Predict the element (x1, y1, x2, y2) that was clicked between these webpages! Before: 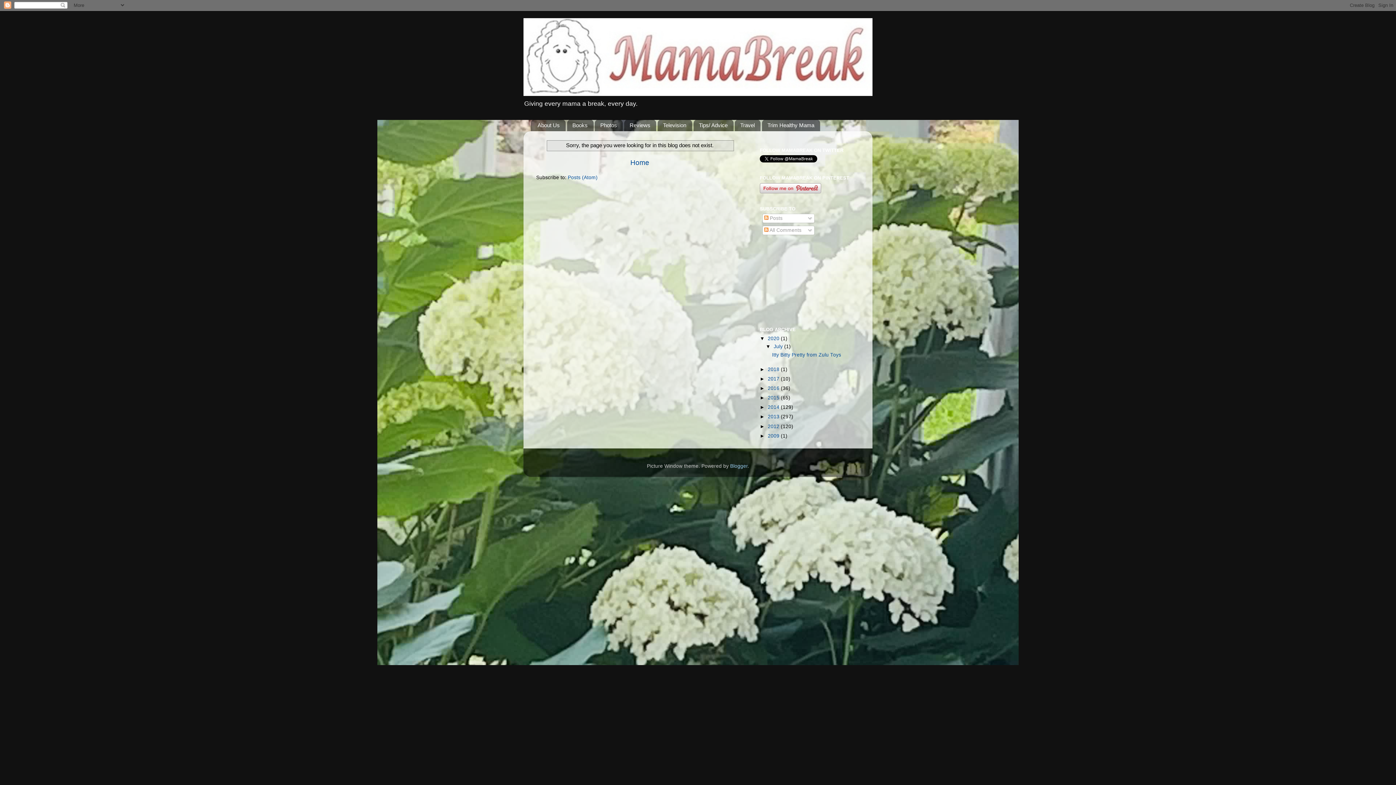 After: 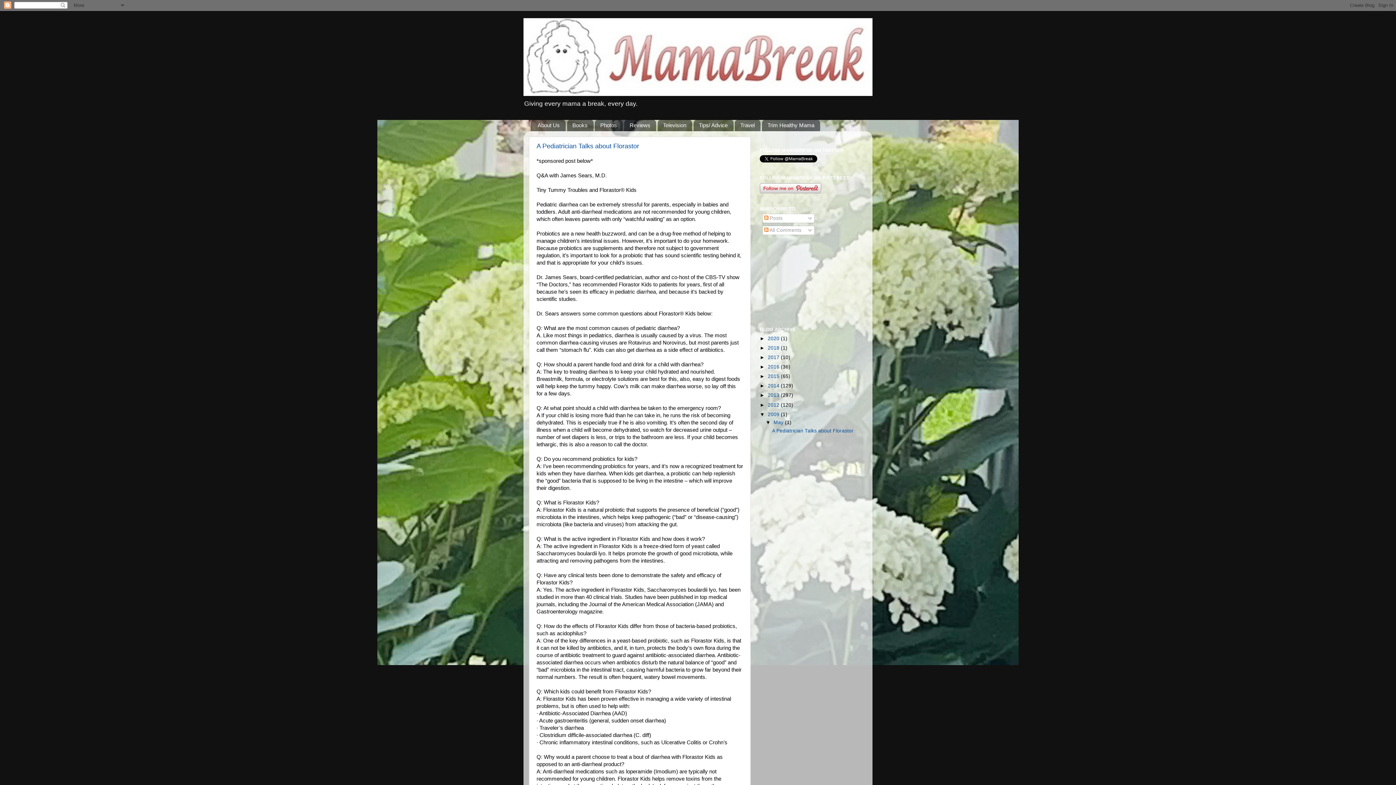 Action: label: 2009  bbox: (768, 433, 781, 438)